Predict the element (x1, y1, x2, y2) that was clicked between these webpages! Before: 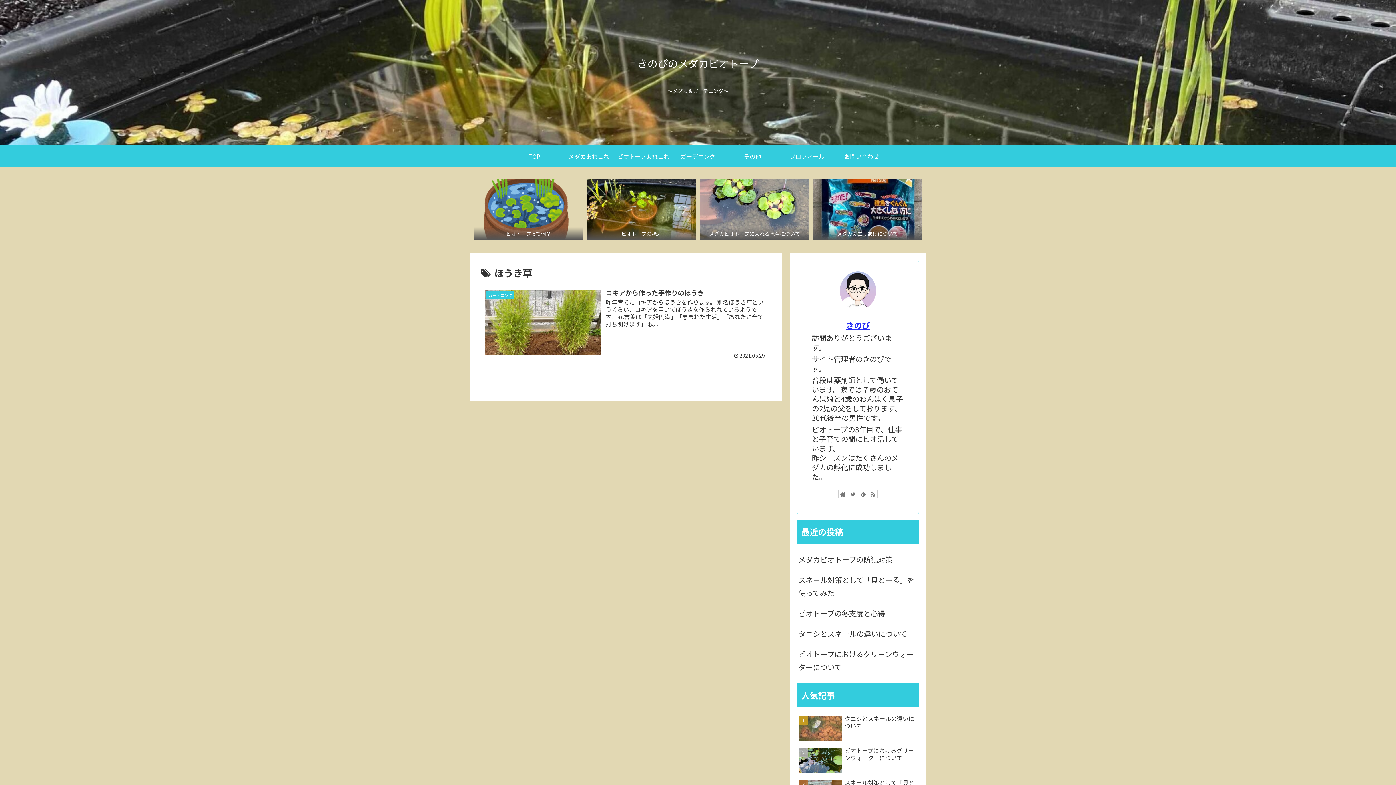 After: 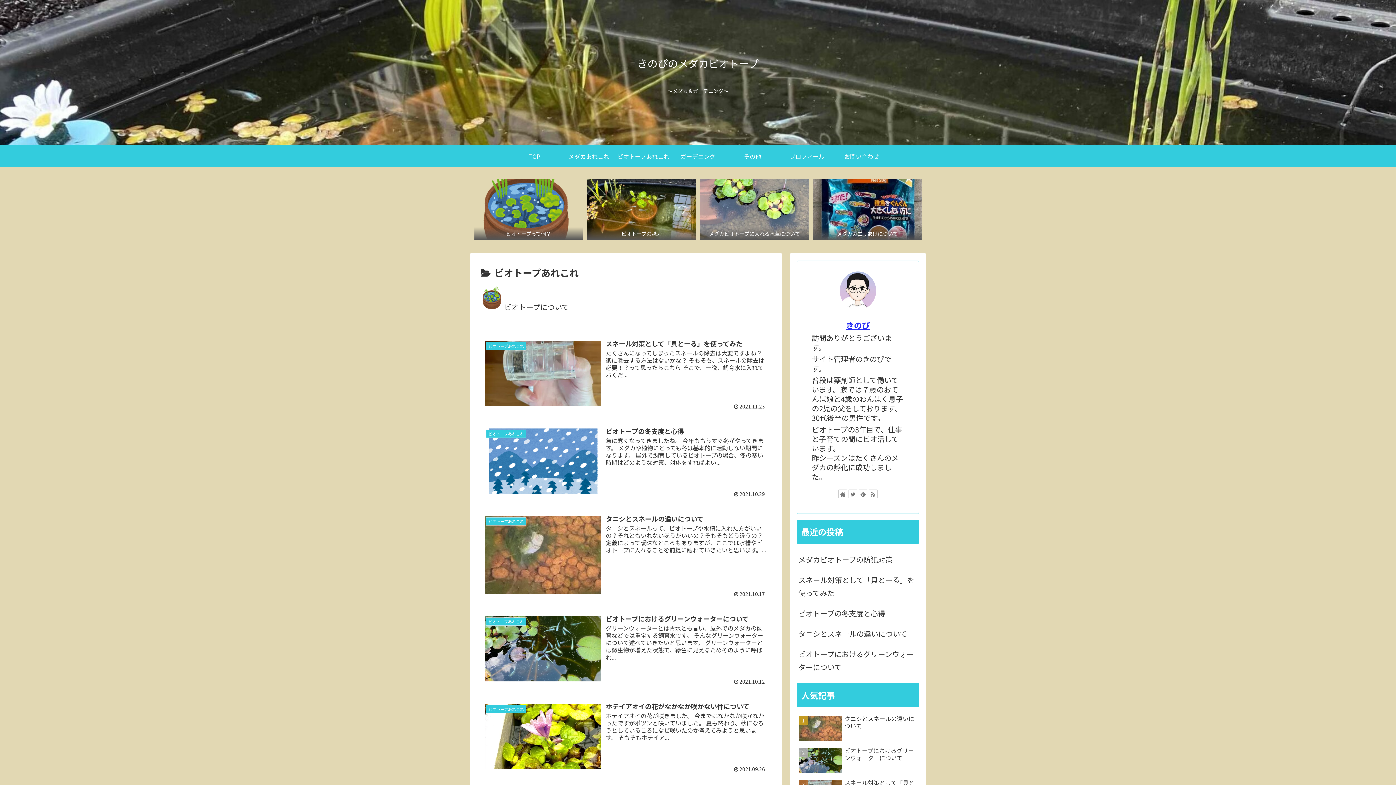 Action: bbox: (616, 145, 670, 167) label: ビオトープあれこれ